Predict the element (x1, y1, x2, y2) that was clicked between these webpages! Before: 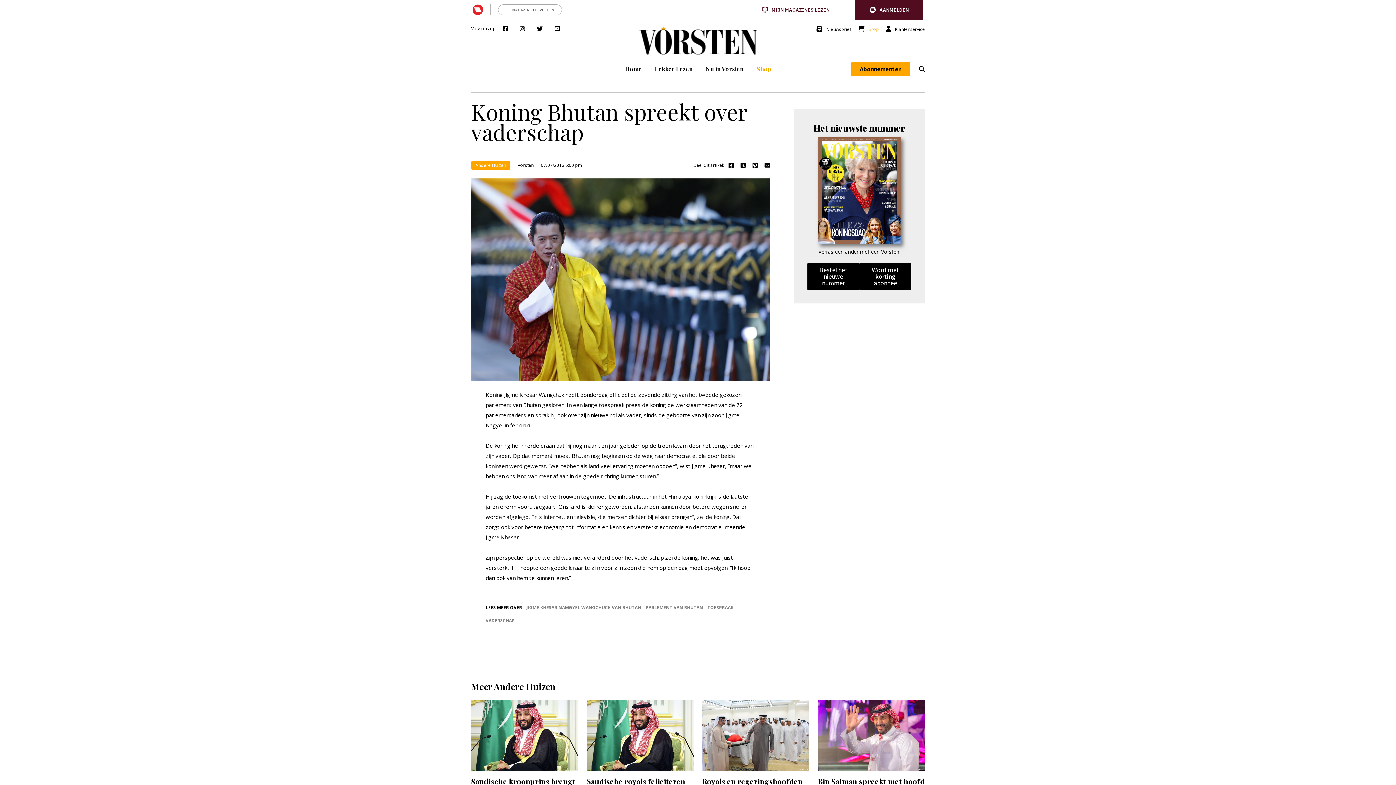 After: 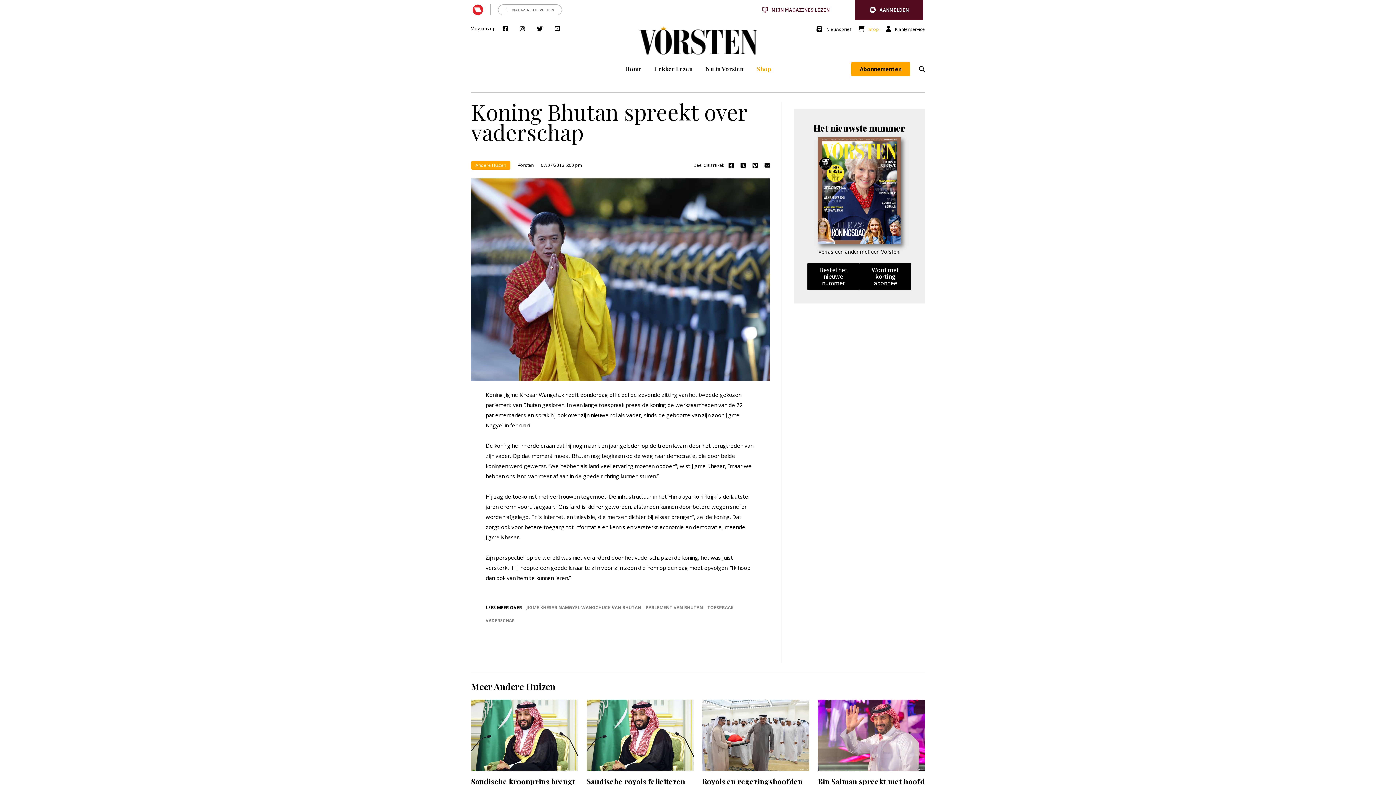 Action: label: MIJN MAGAZINES LEZEN bbox: (762, 6, 829, 12)